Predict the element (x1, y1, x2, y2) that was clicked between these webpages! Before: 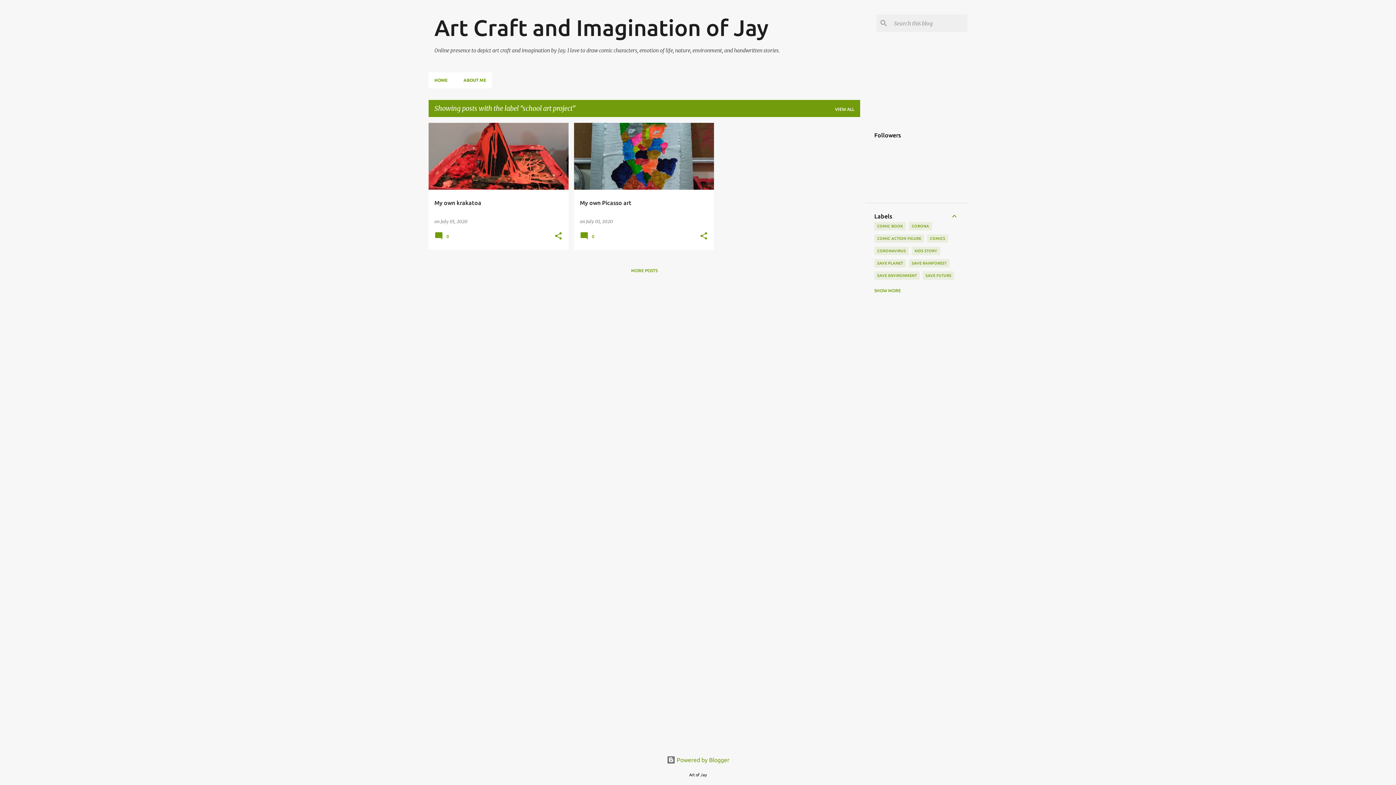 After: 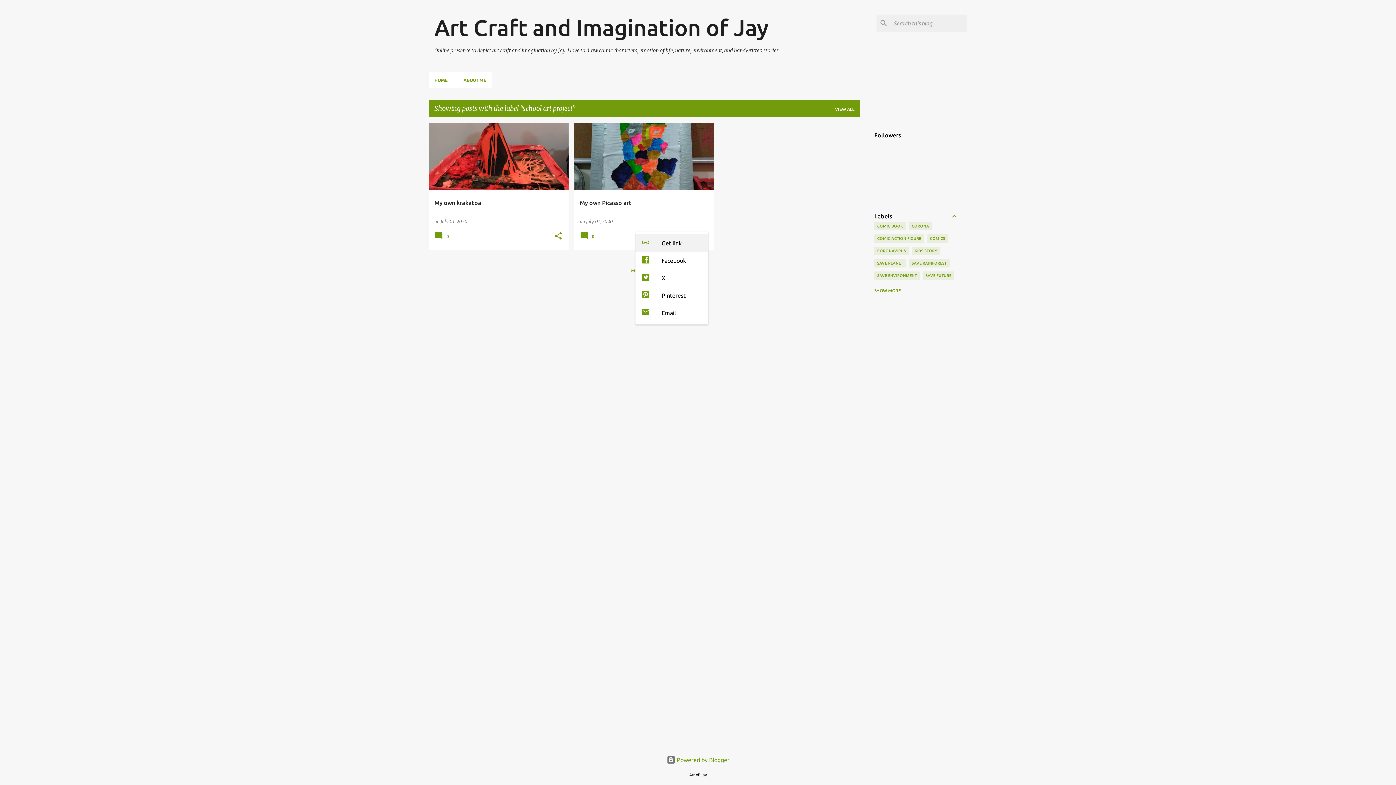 Action: bbox: (699, 231, 708, 241) label: Share